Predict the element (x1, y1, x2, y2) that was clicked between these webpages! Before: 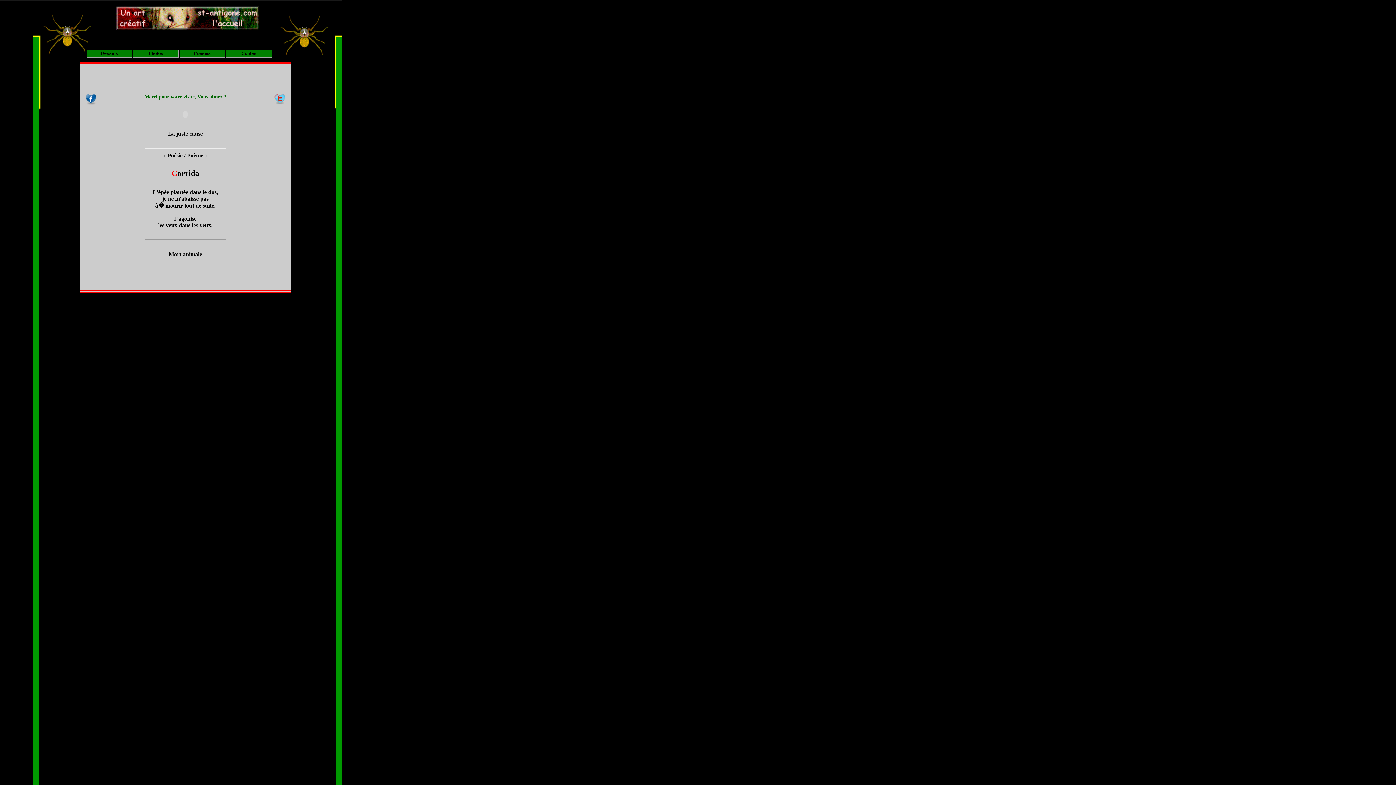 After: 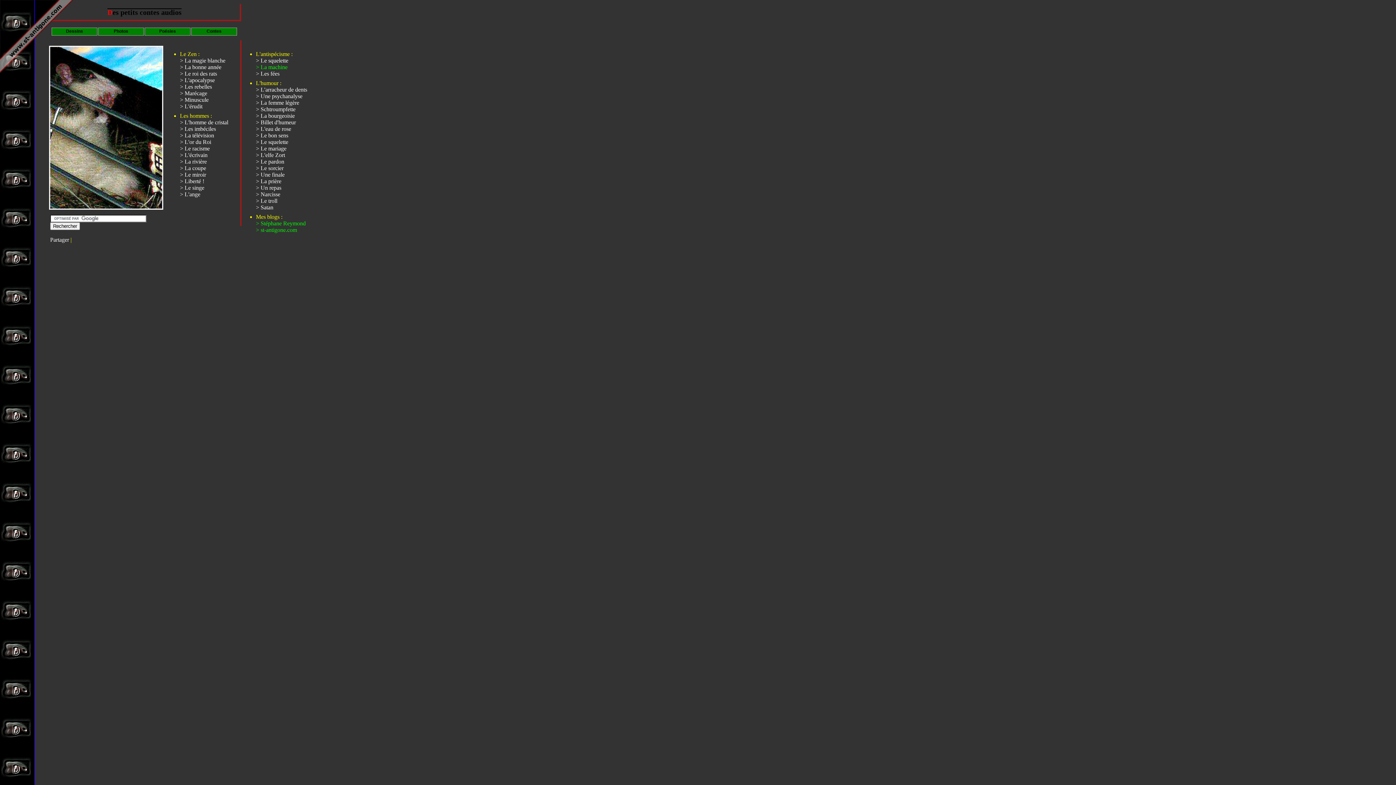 Action: bbox: (226, 49, 272, 57) label: Contes